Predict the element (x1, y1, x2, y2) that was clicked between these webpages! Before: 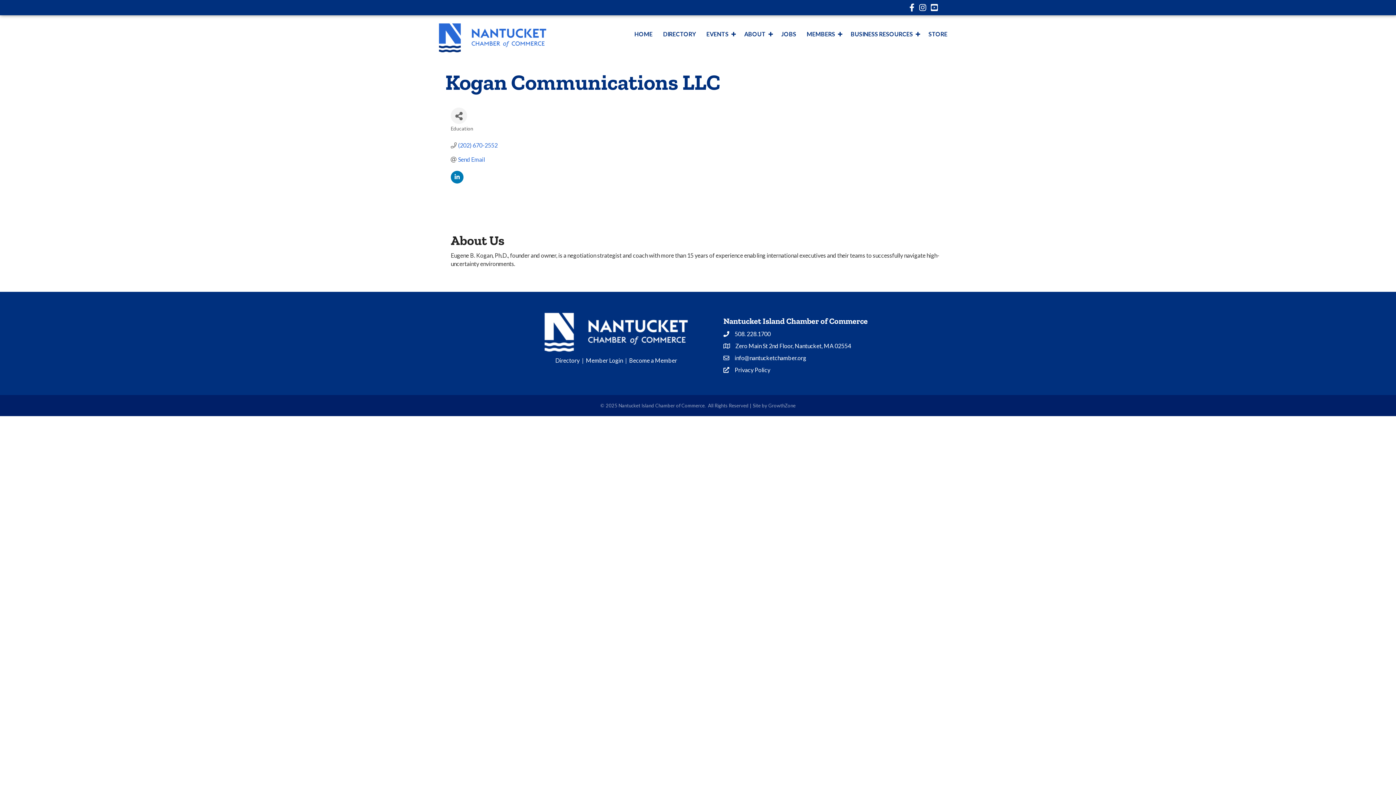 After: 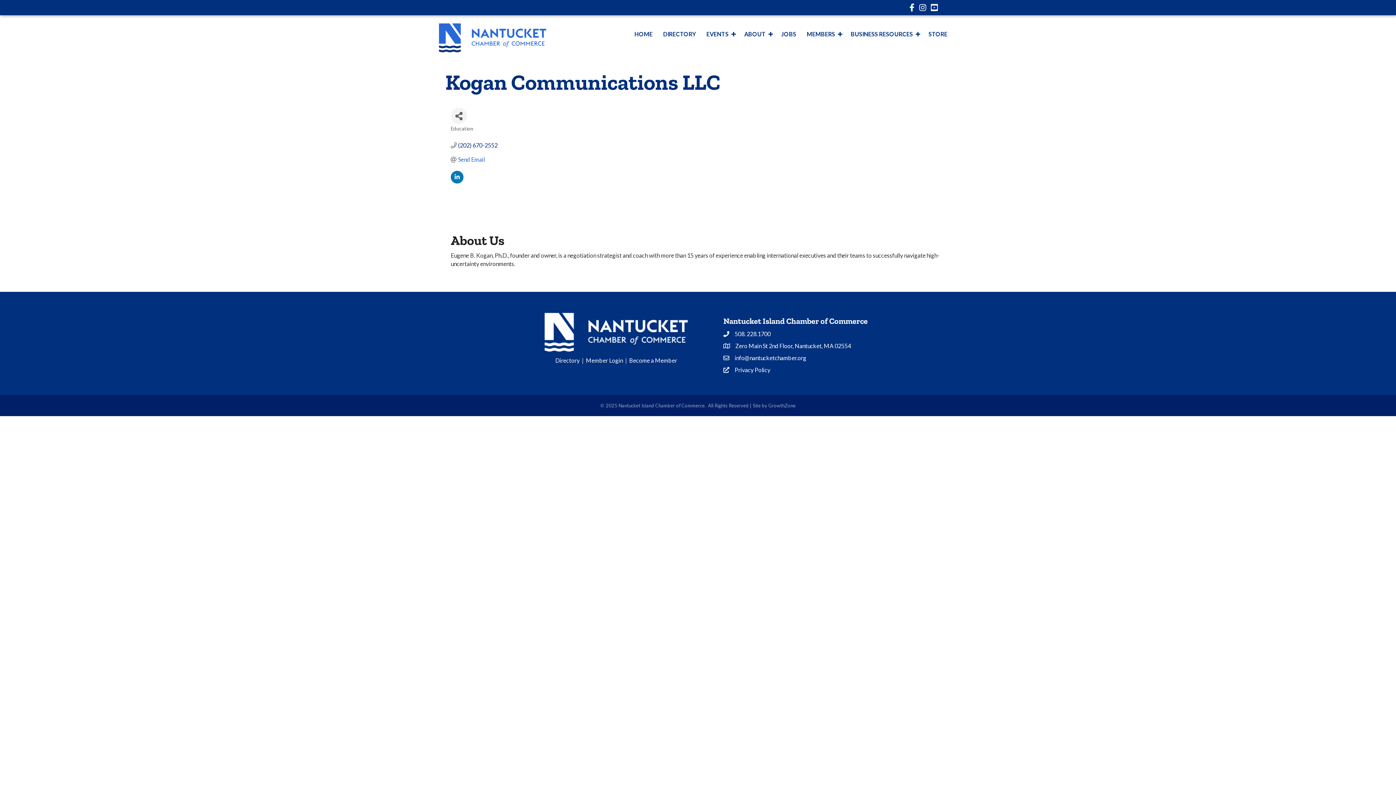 Action: label: (202) 670-2552 bbox: (458, 141, 497, 148)